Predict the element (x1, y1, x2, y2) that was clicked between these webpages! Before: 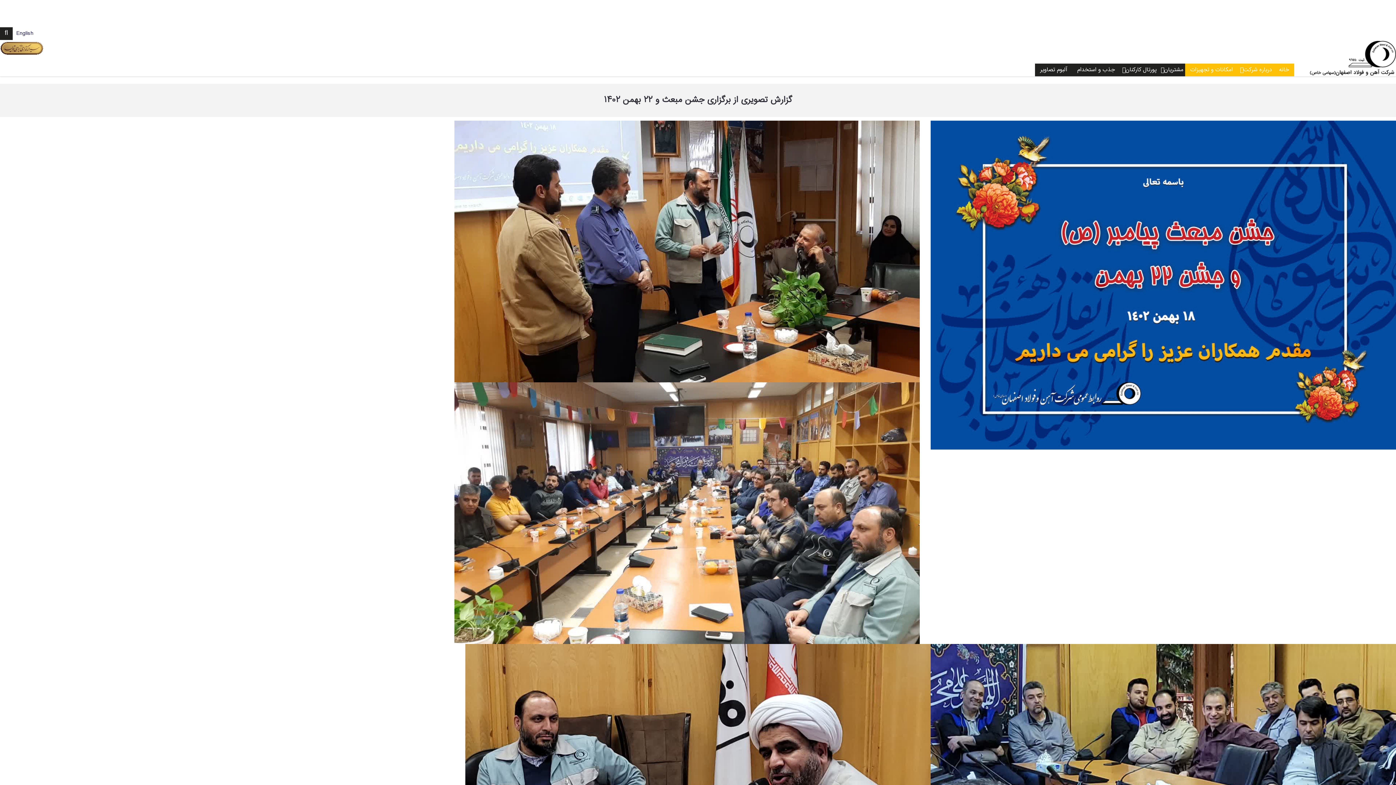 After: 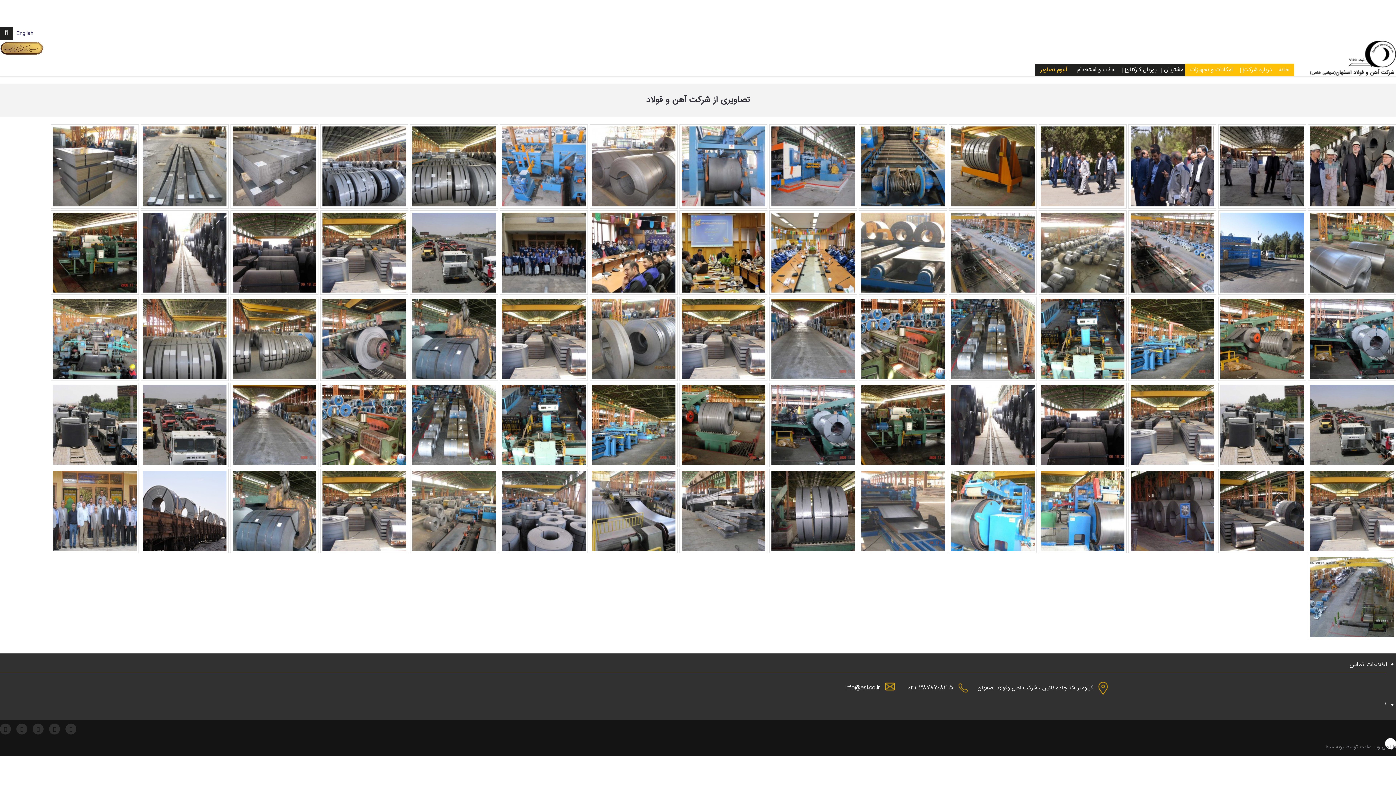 Action: label: آلبوم تصاویر bbox: (1035, 63, 1072, 76)